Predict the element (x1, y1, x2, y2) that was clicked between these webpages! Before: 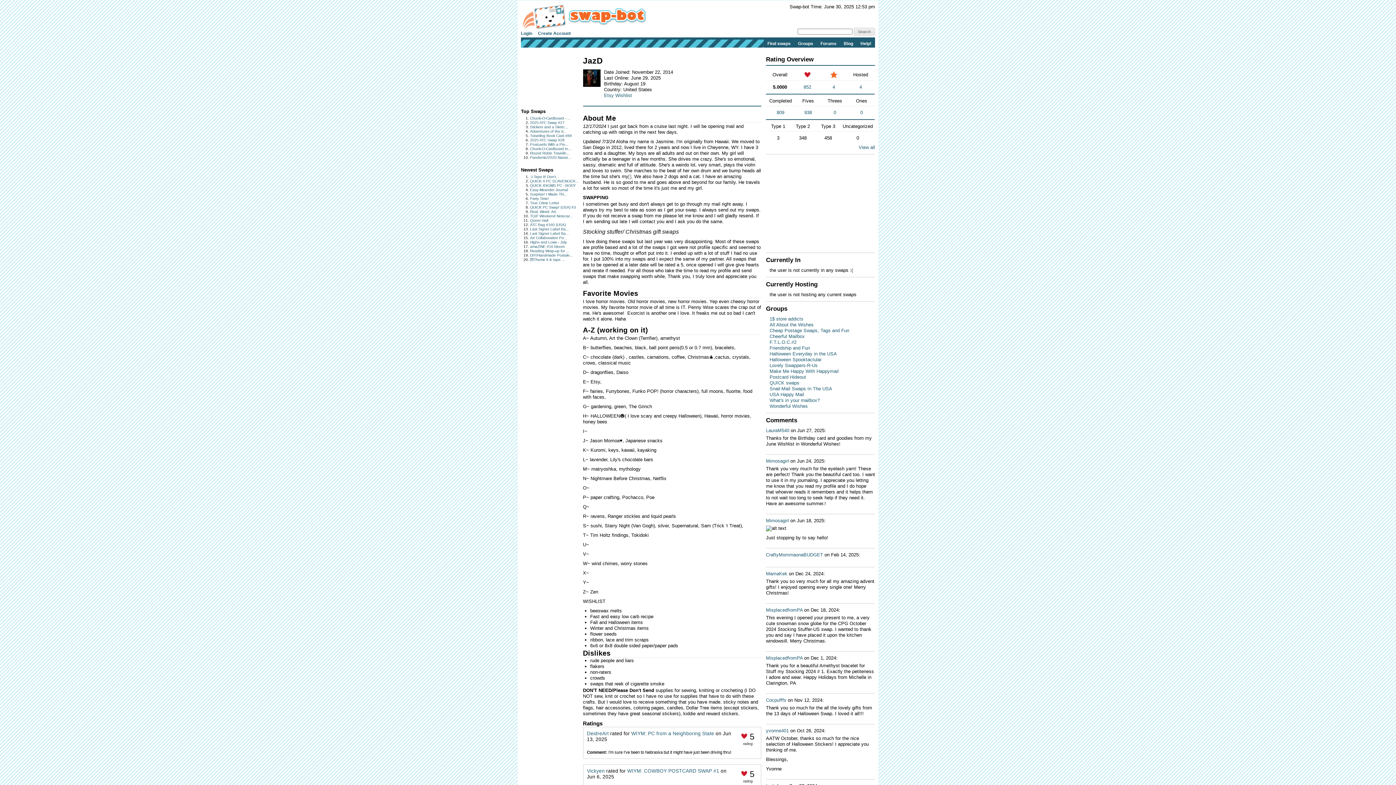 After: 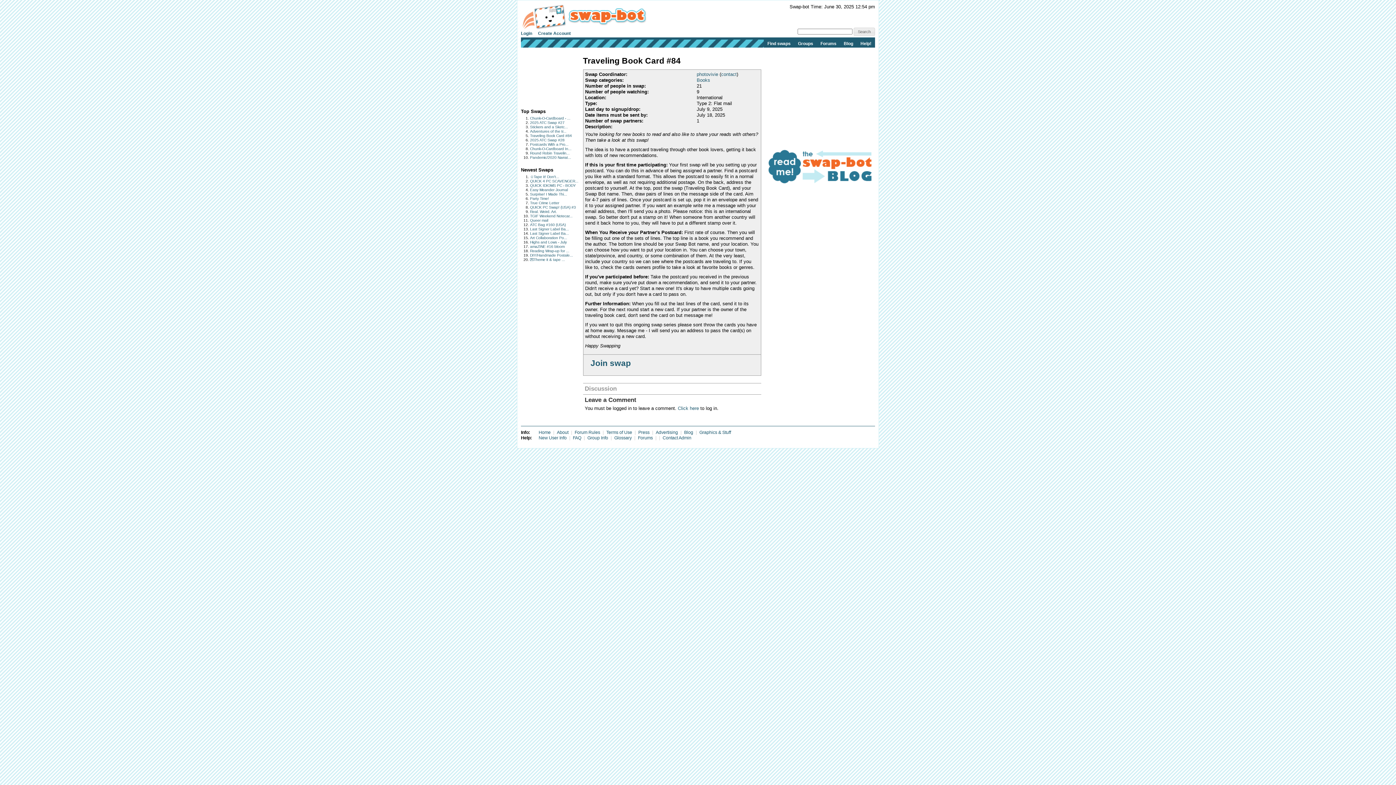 Action: bbox: (530, 133, 572, 137) label: Traveling Book Card #84